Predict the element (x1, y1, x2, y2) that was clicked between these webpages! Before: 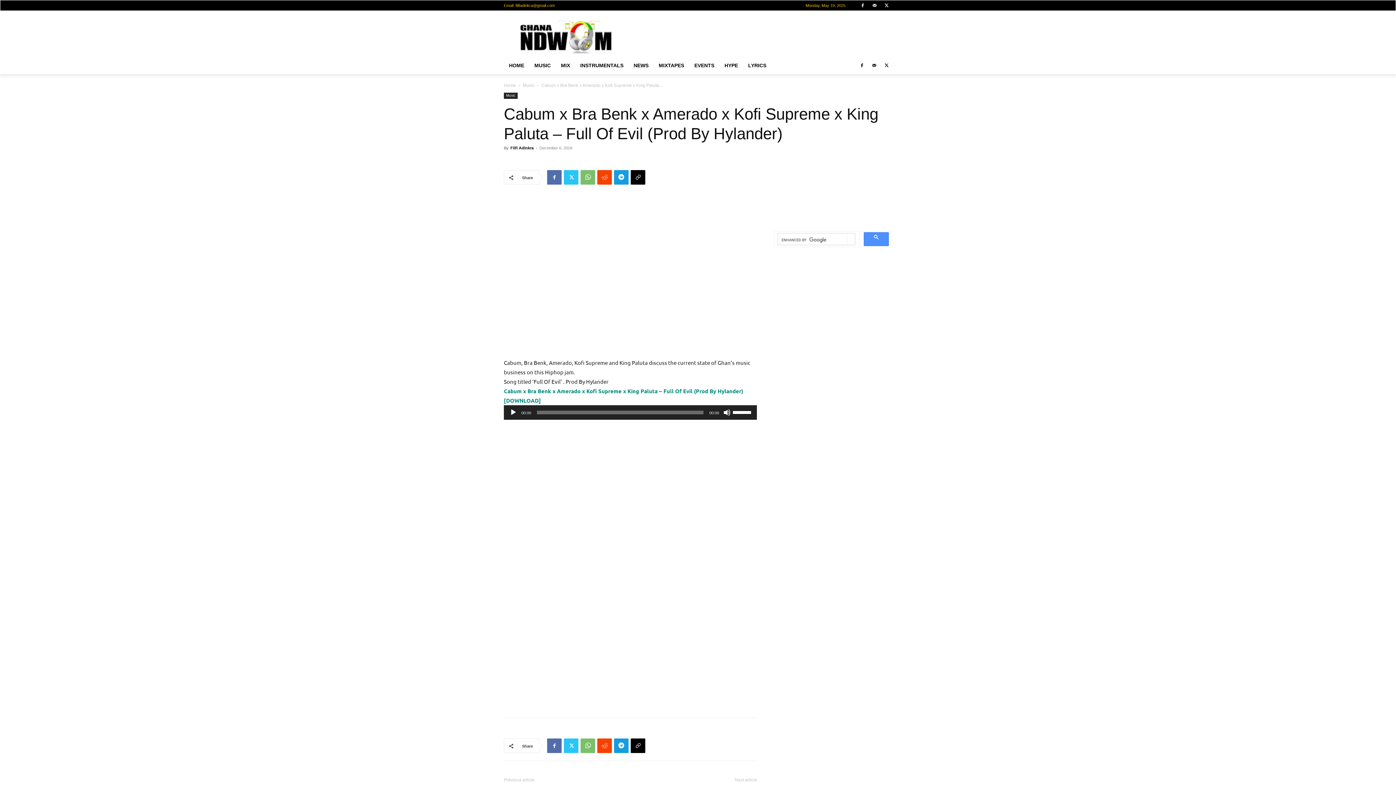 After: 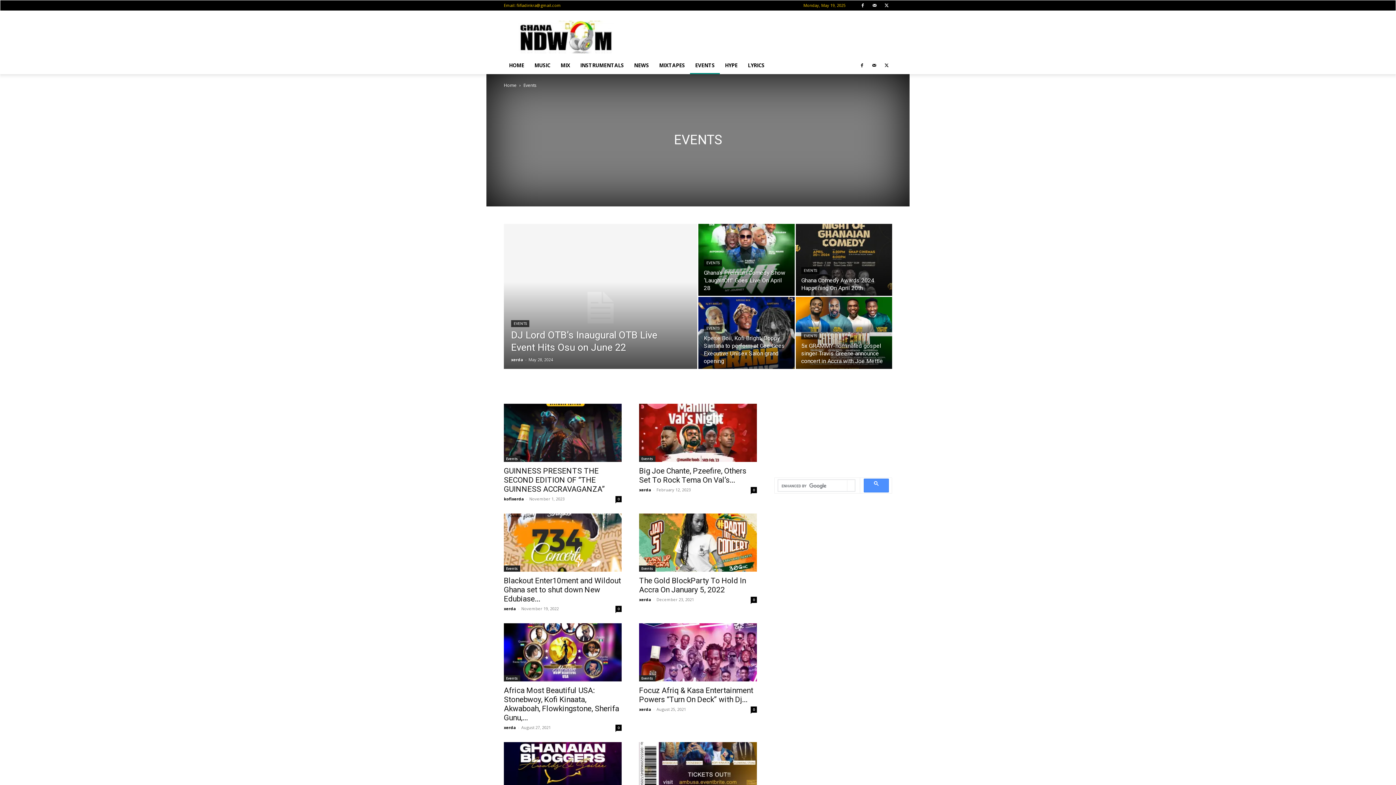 Action: bbox: (689, 56, 719, 74) label: EVENTS